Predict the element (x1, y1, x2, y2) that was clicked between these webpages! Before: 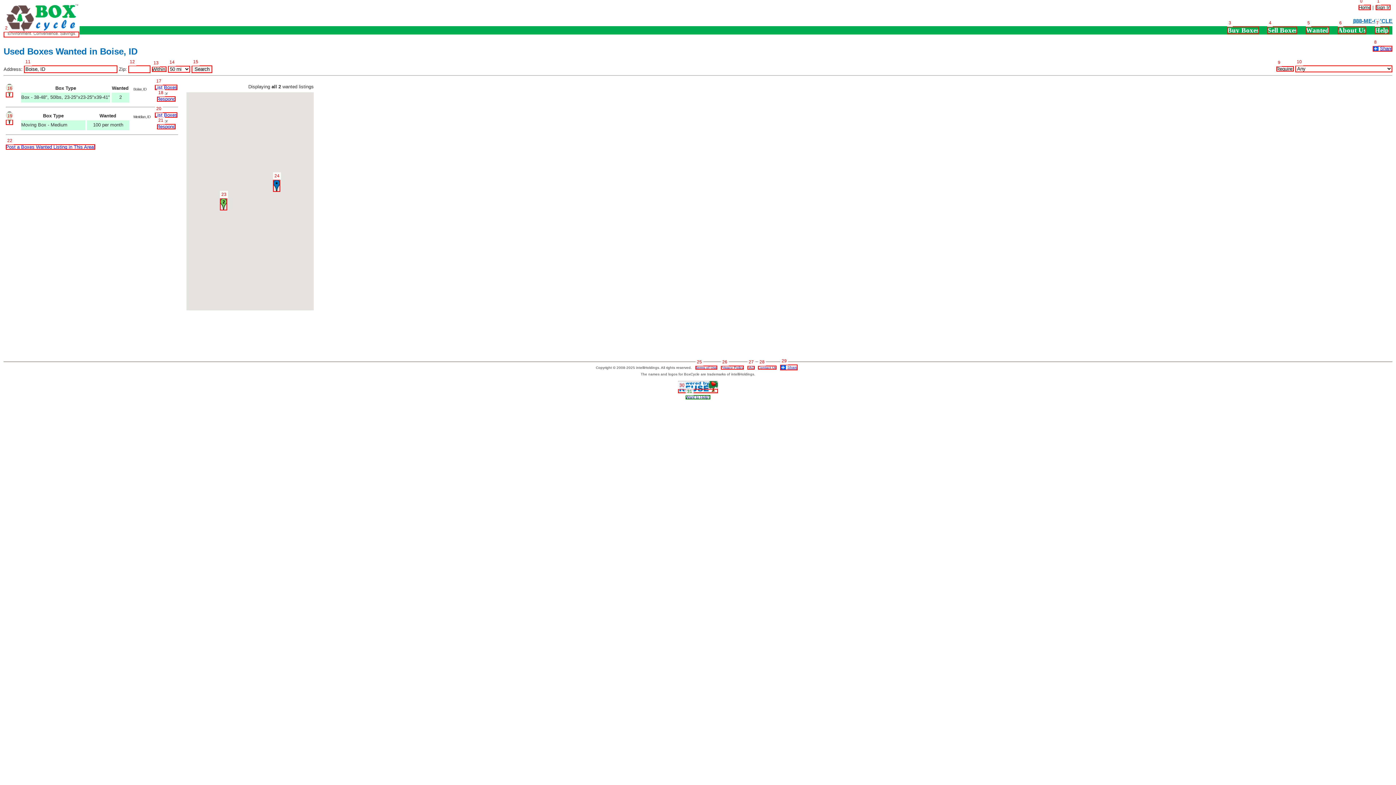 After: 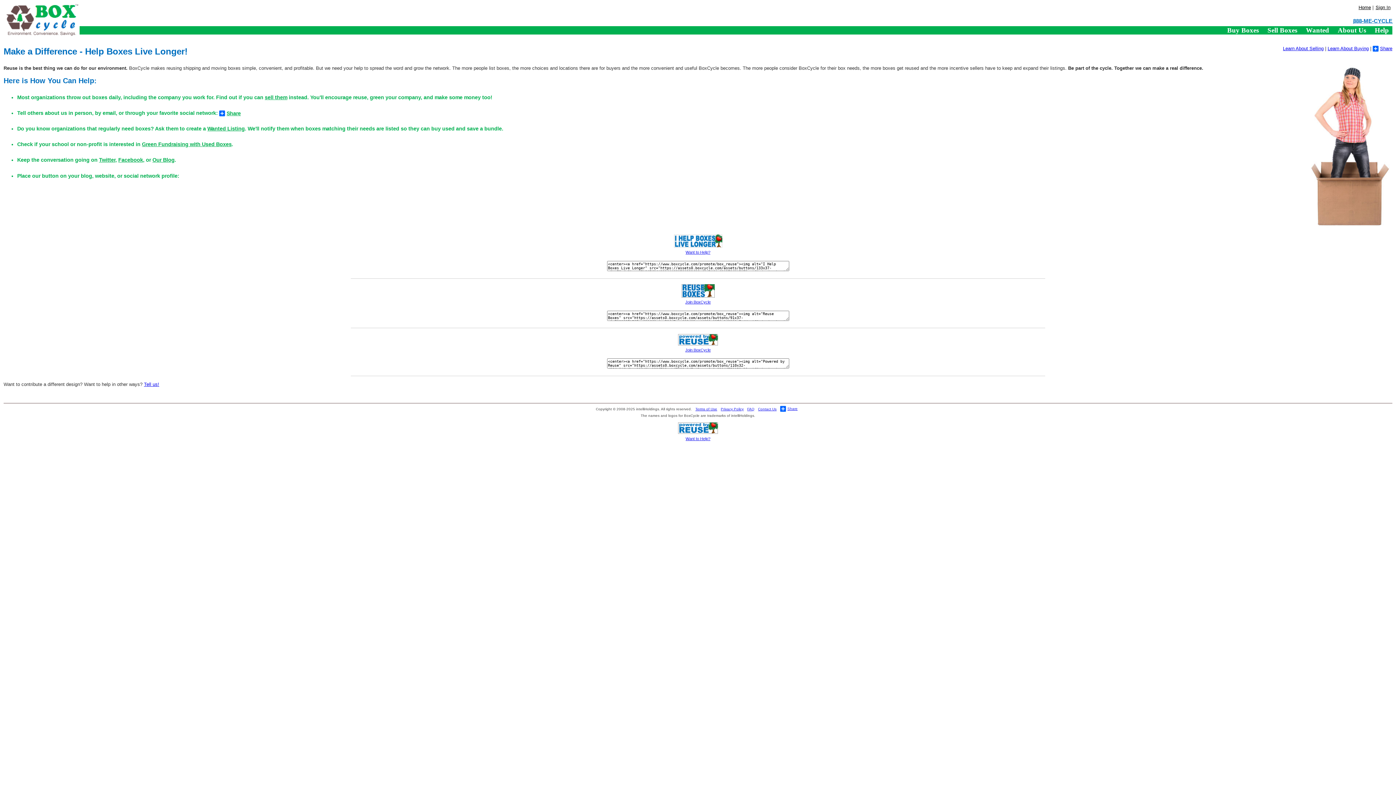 Action: label: Want to Help? bbox: (685, 395, 710, 399)